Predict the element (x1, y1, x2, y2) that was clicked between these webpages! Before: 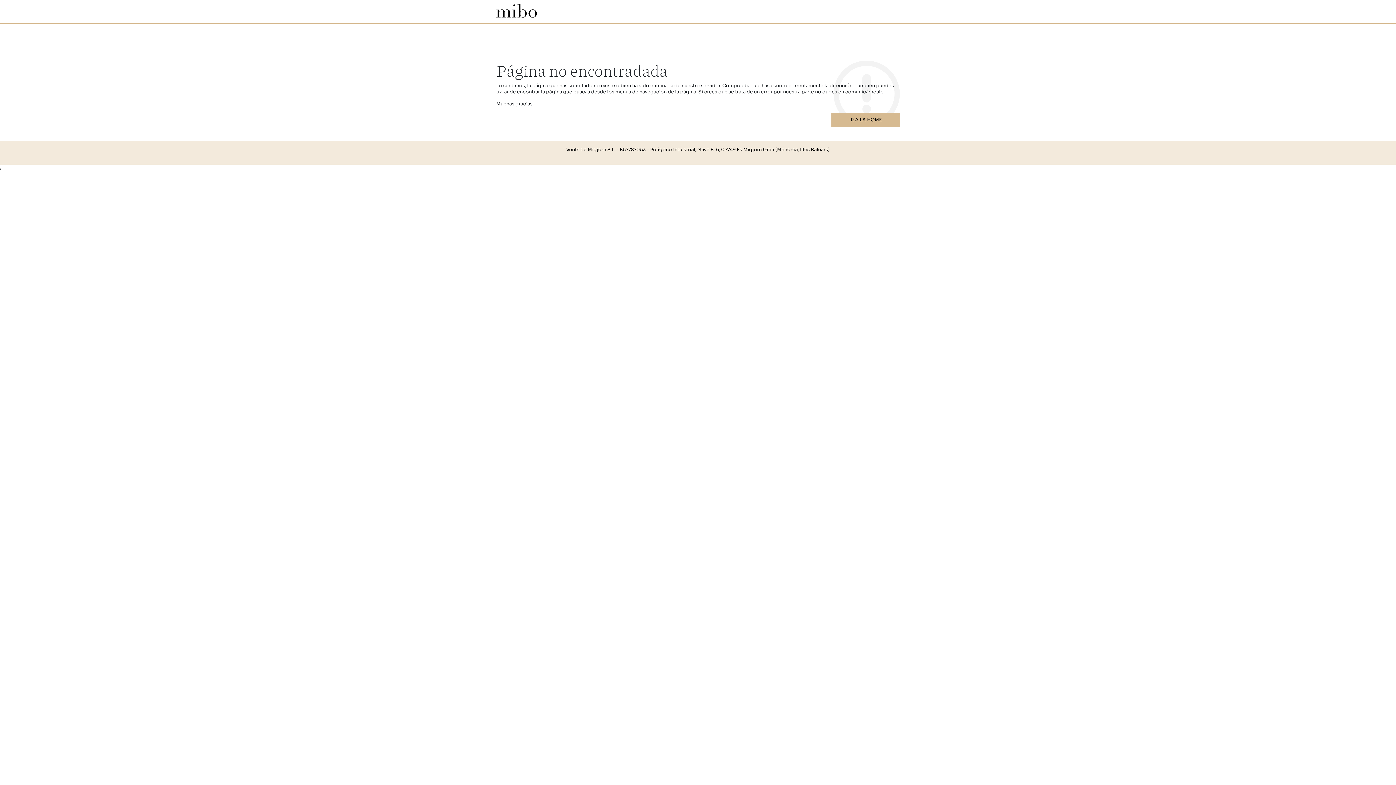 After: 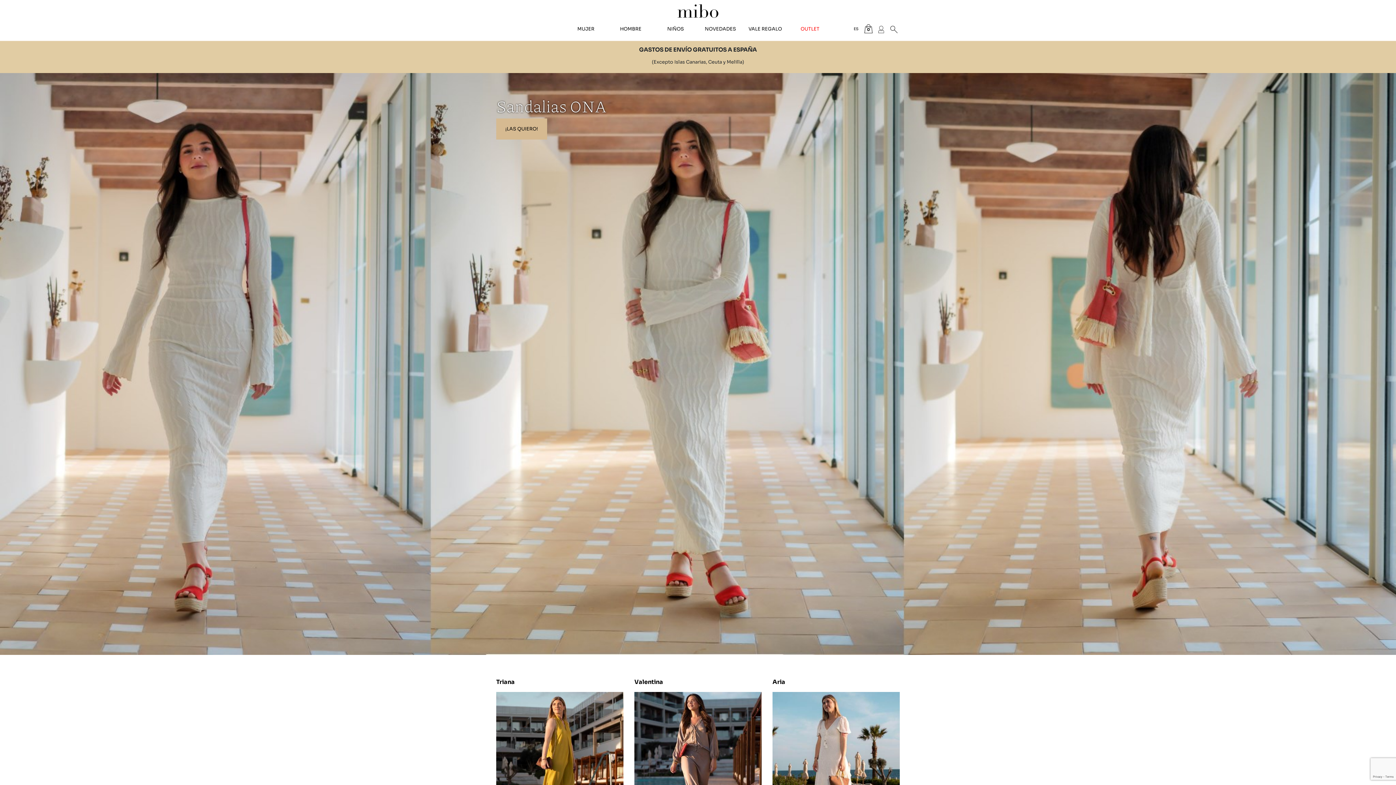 Action: bbox: (496, 4, 537, 17)